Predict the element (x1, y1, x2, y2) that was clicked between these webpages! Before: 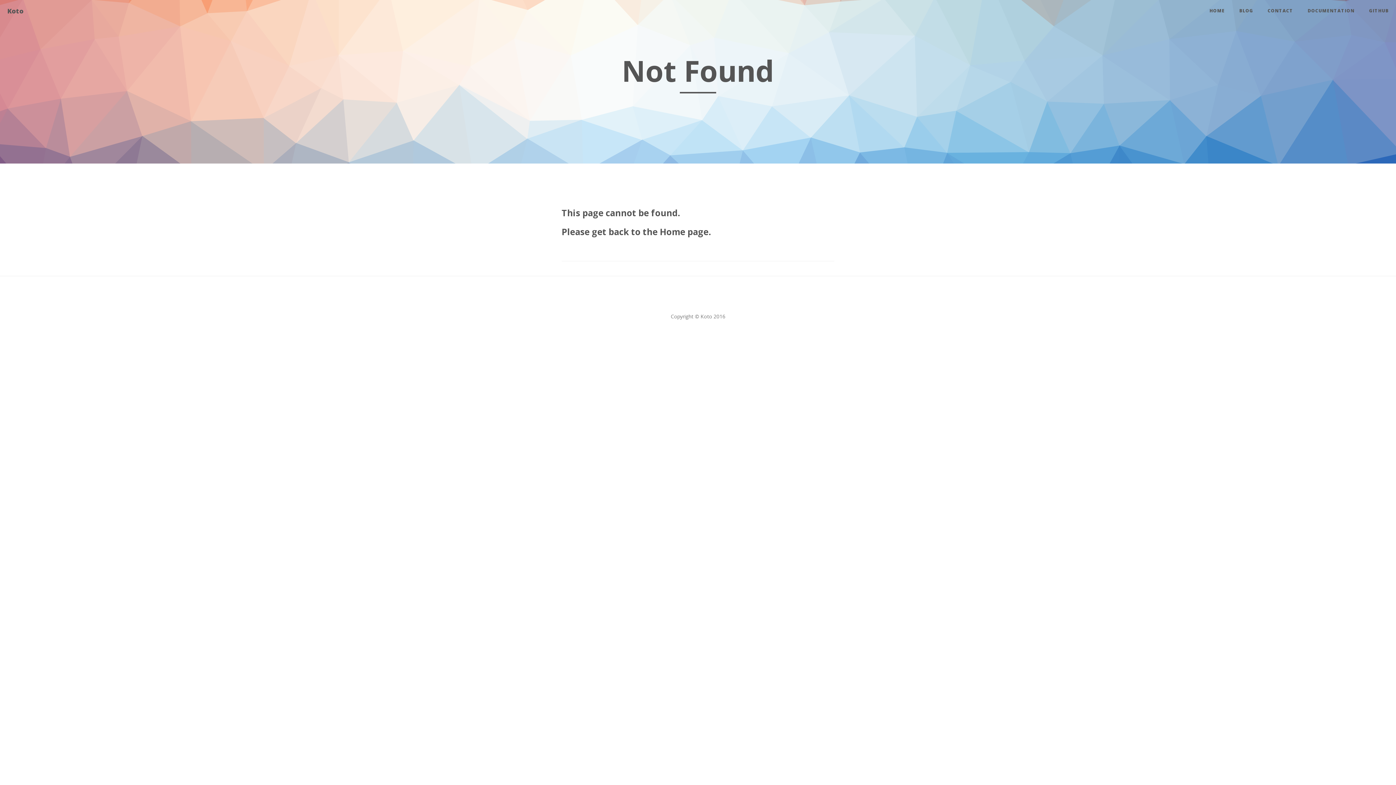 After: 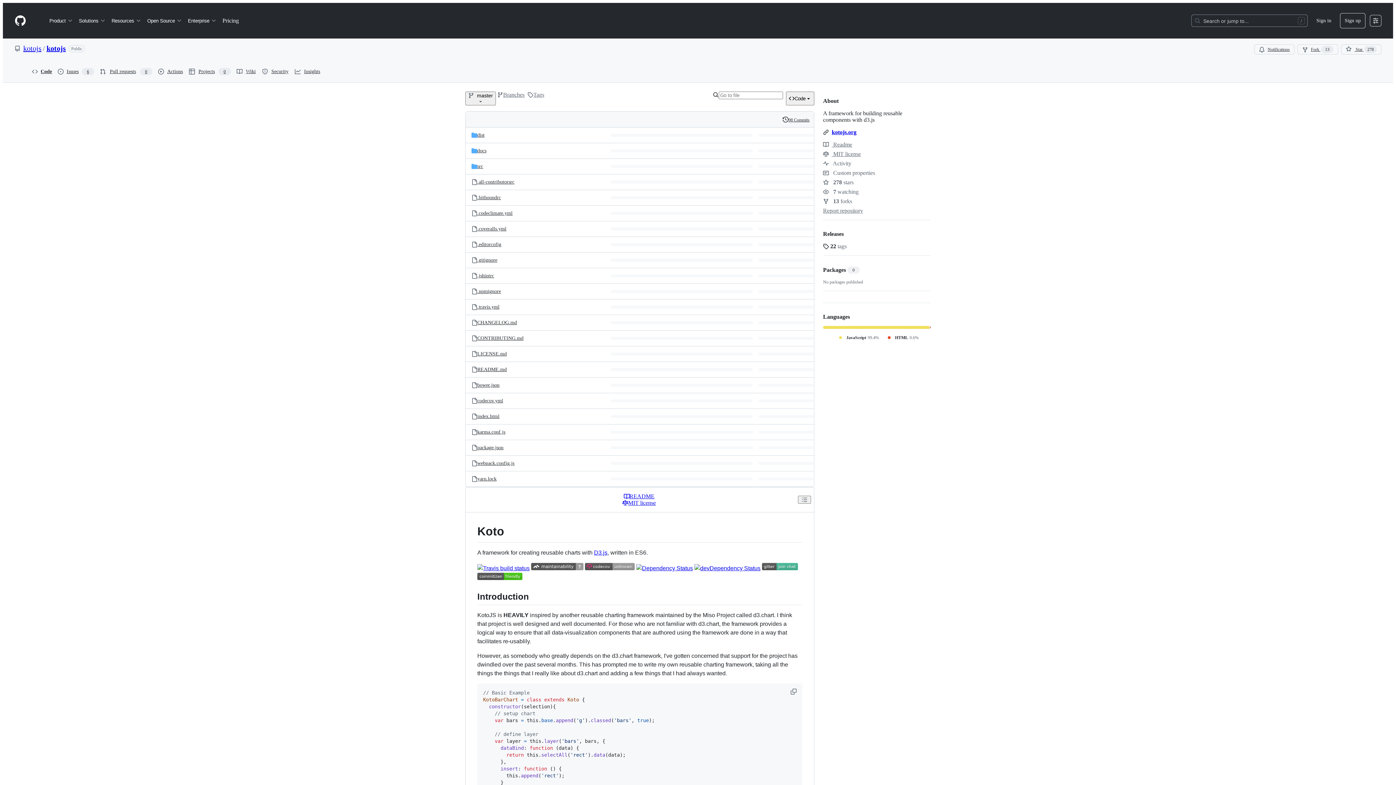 Action: label: GITHUB bbox: (1362, 0, 1396, 21)